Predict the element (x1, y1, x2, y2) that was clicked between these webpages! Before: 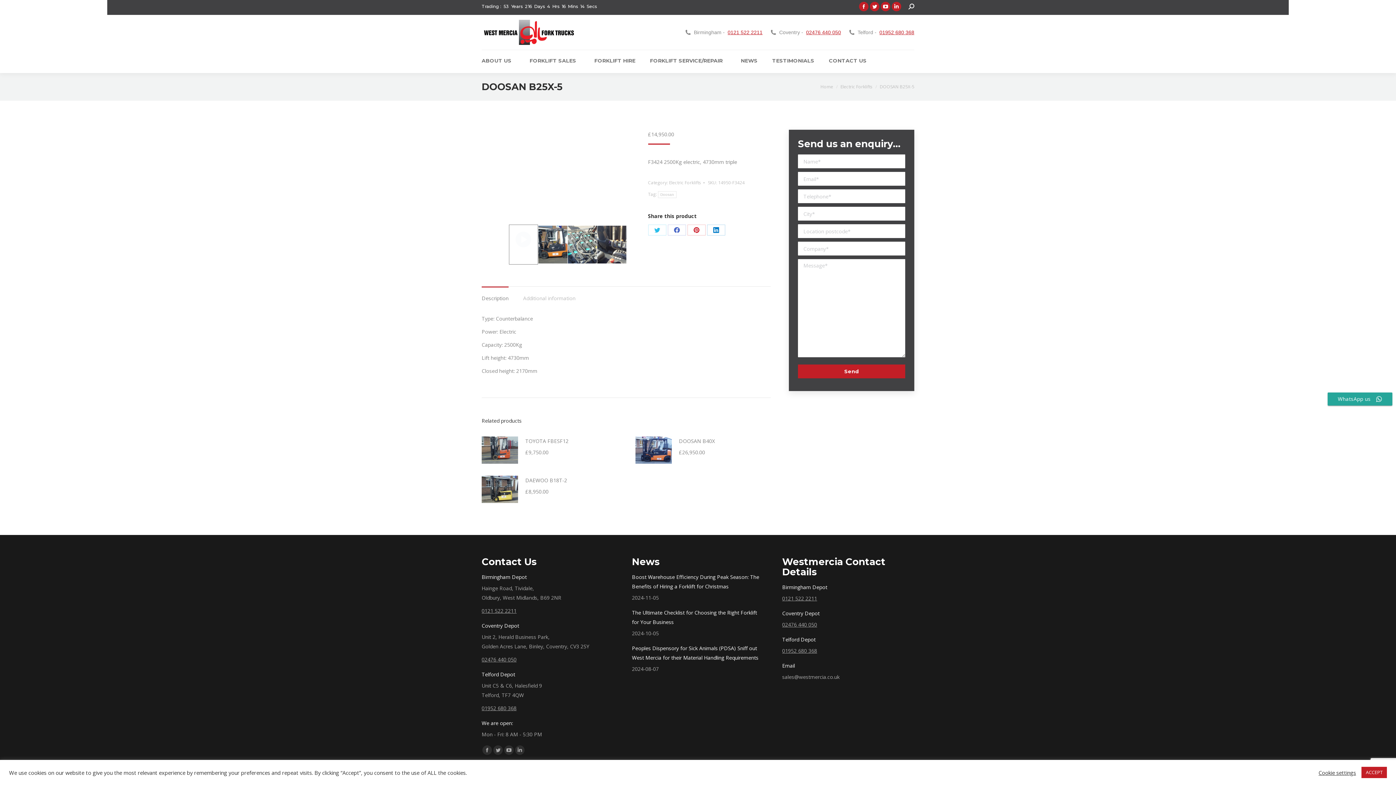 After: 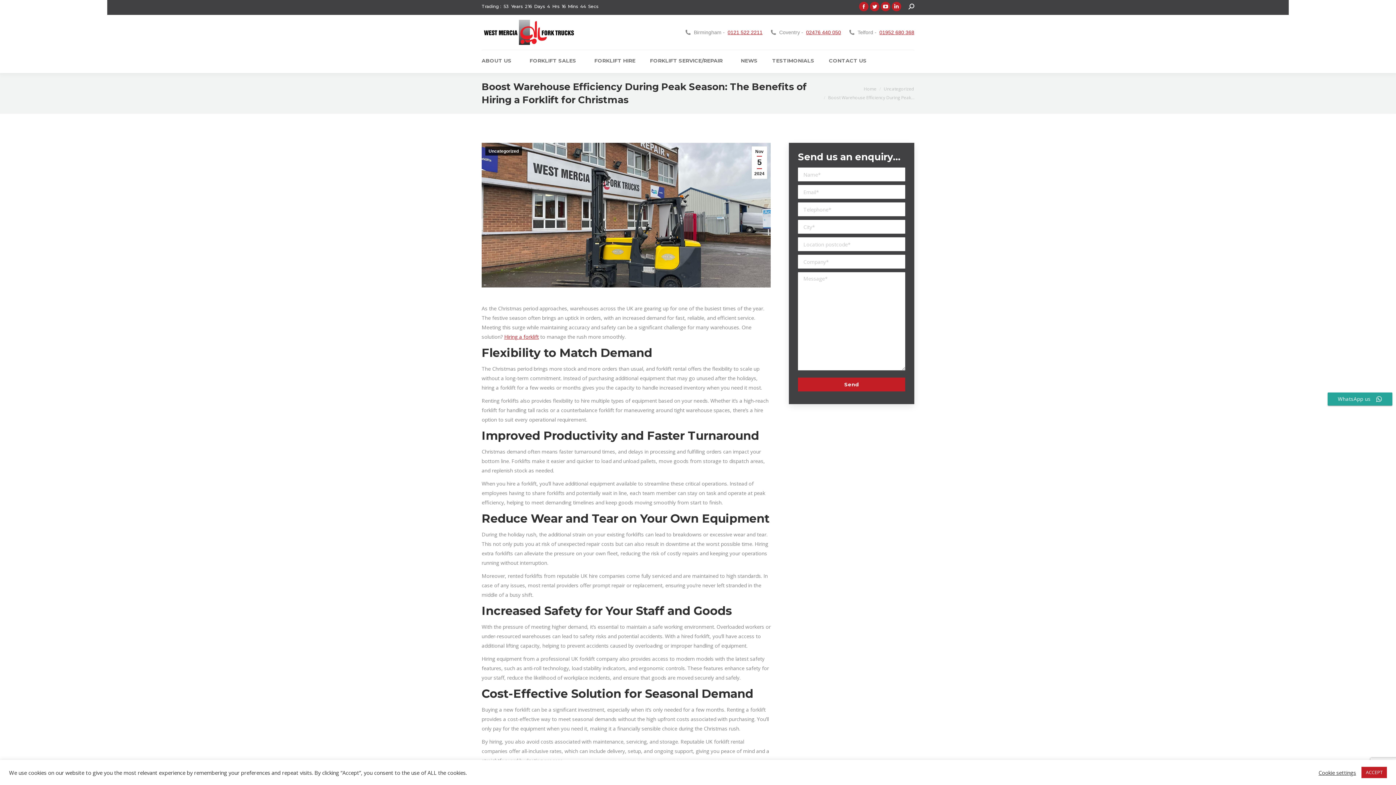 Action: label: Boost Warehouse Efficiency During Peak Season: The Benefits of Hiring a Forklift for Christmas bbox: (632, 572, 764, 591)